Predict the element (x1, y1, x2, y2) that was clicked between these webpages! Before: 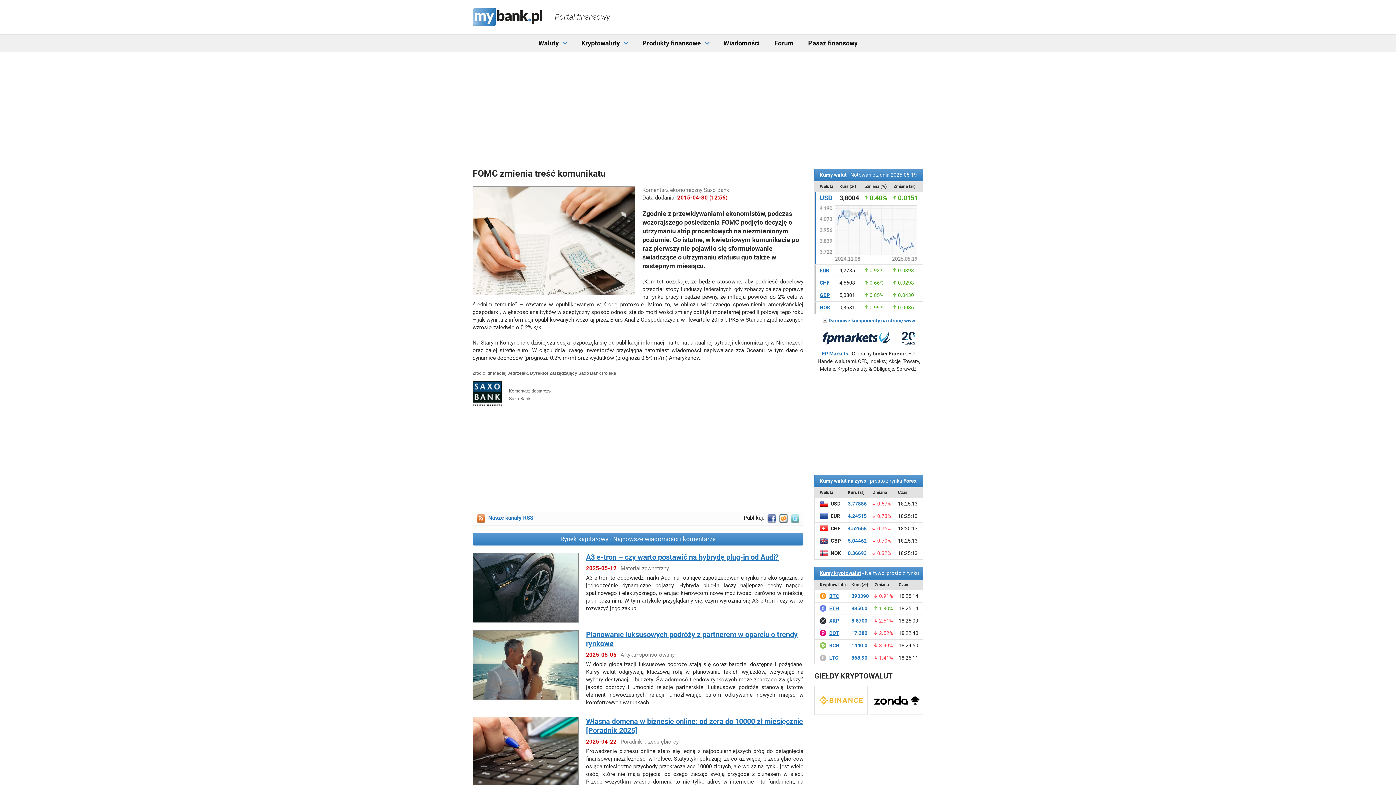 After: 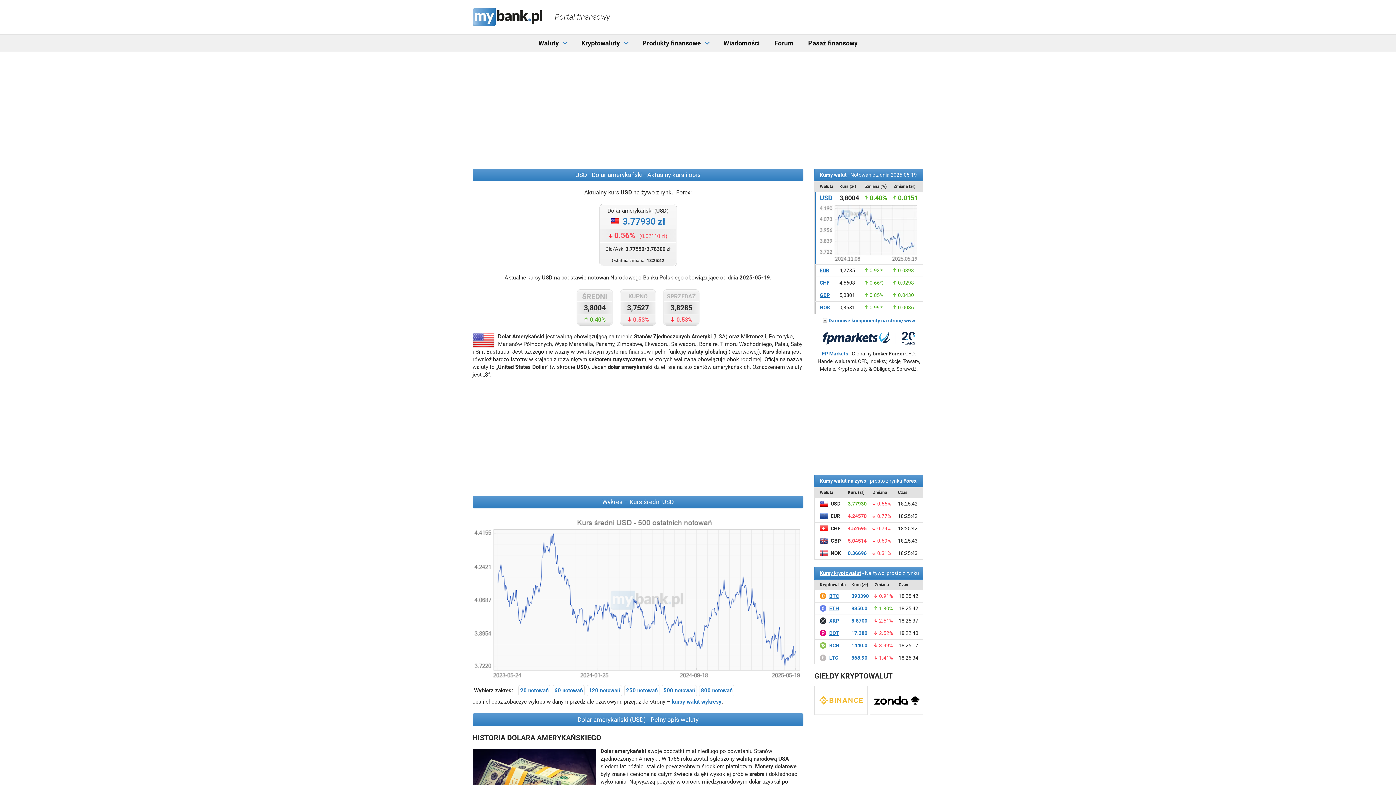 Action: label: USD bbox: (820, 194, 832, 201)